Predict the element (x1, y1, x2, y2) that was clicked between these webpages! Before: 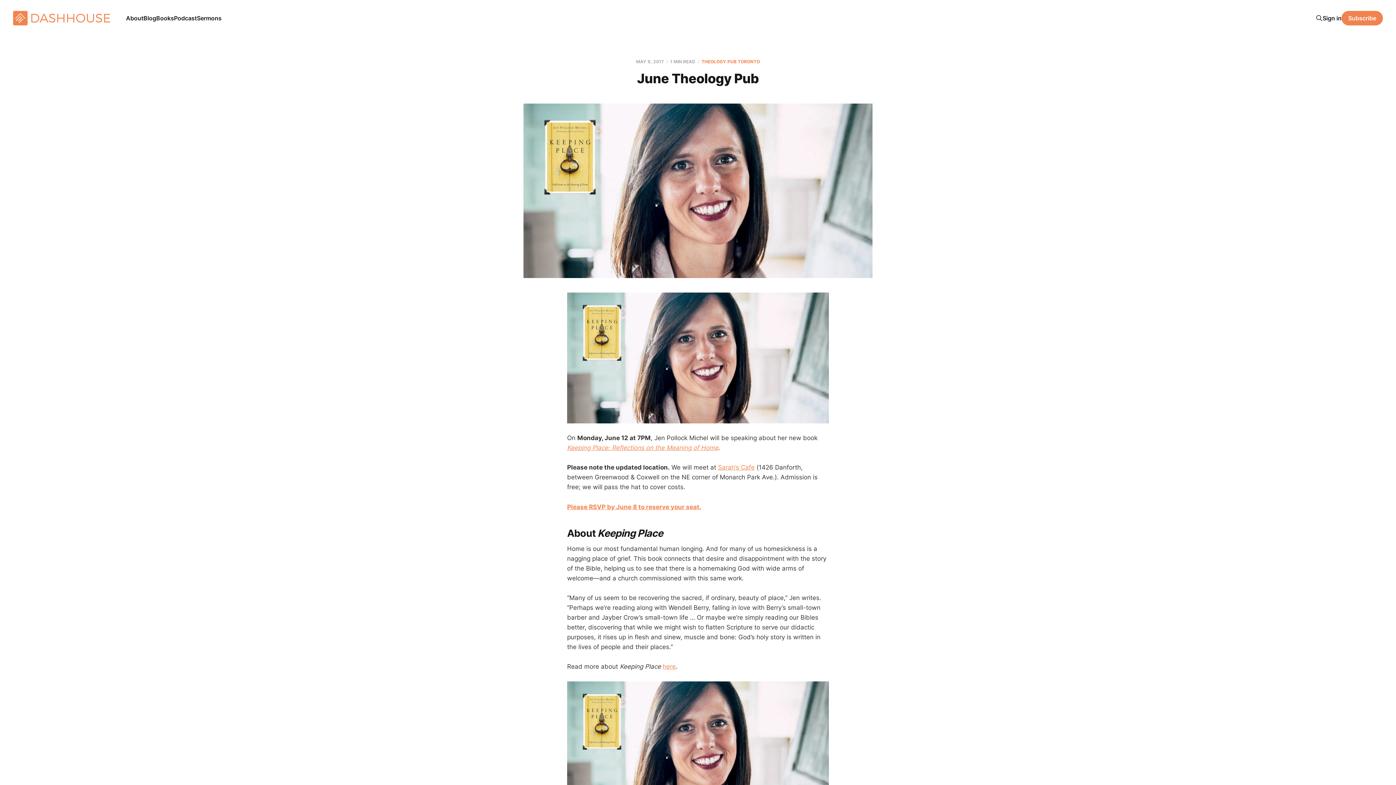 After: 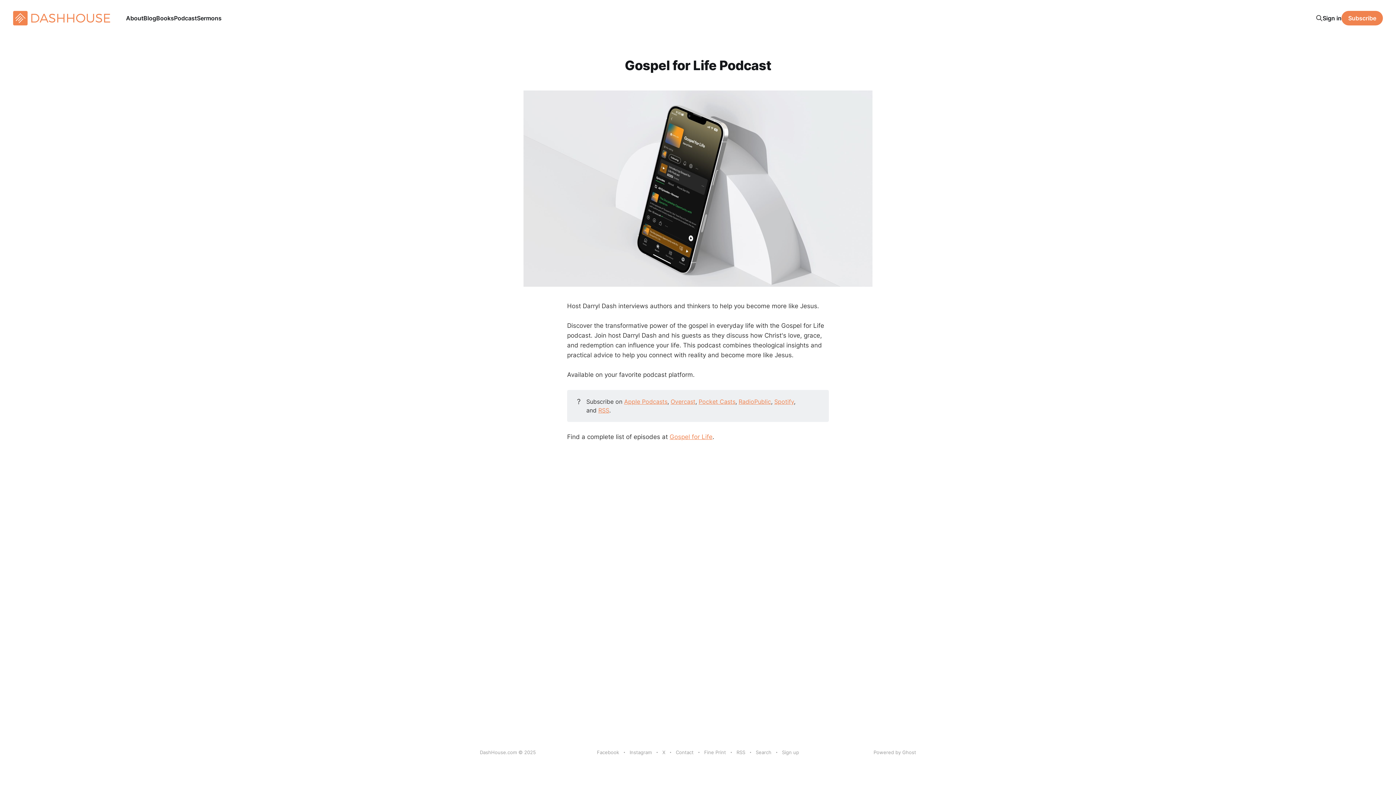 Action: label: Podcast bbox: (174, 14, 196, 21)